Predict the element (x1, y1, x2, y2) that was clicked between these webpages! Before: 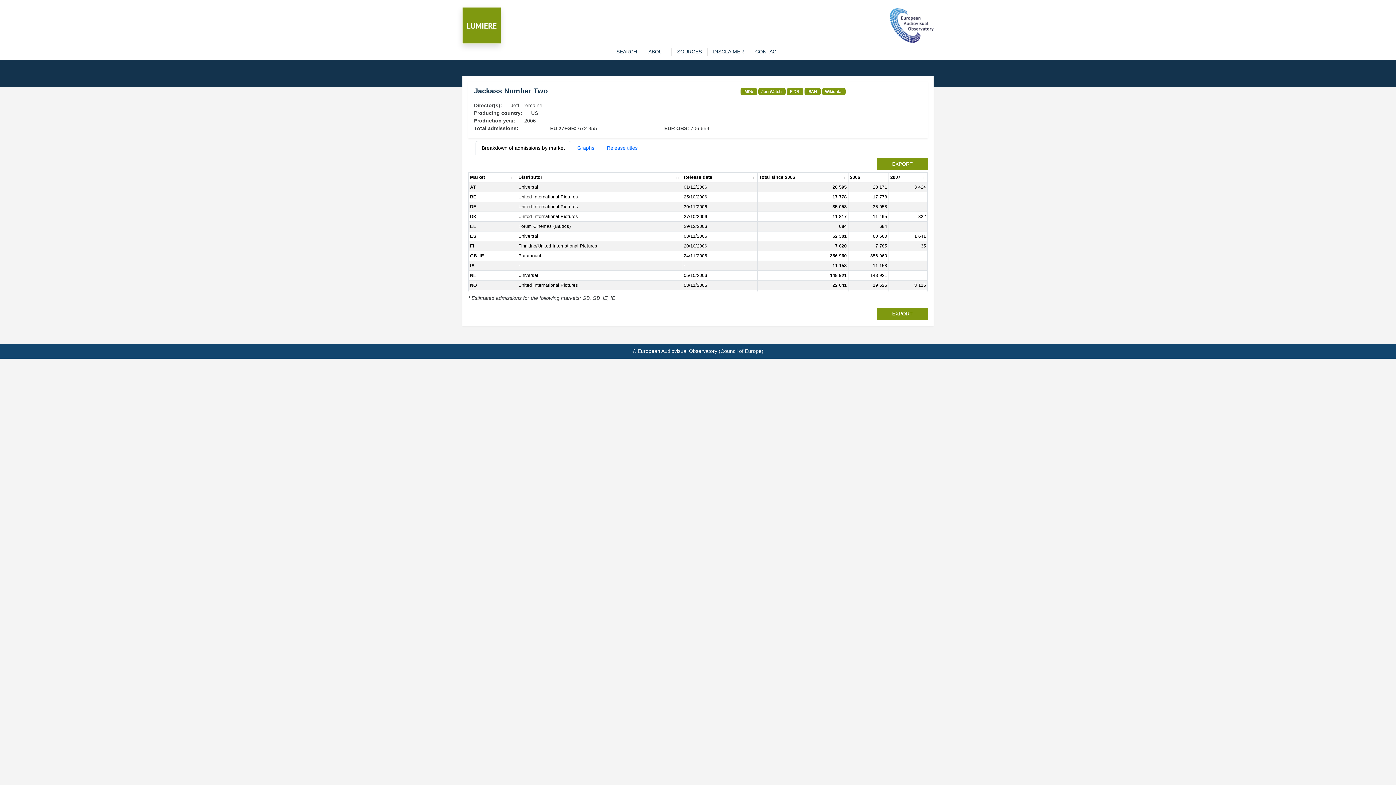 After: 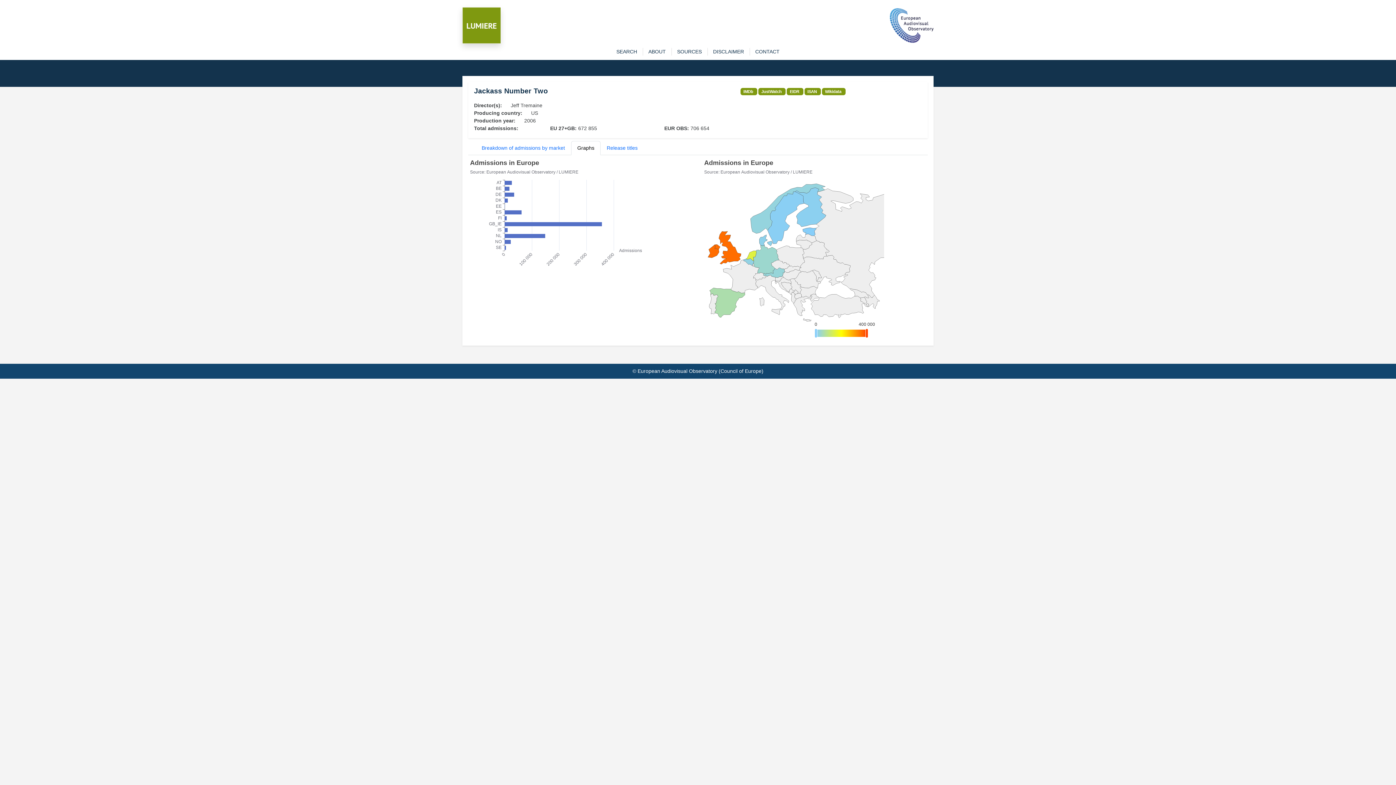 Action: label: Graphs bbox: (571, 141, 600, 155)